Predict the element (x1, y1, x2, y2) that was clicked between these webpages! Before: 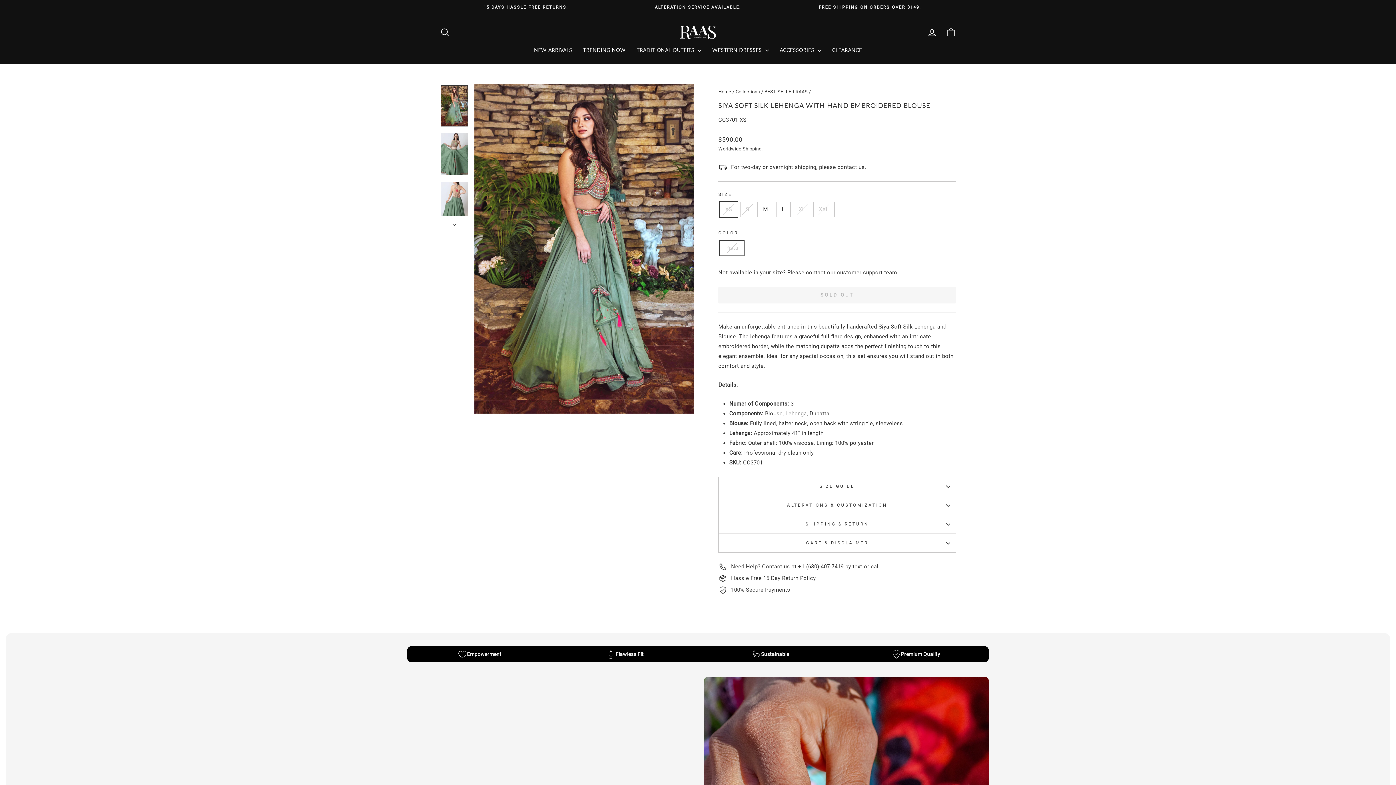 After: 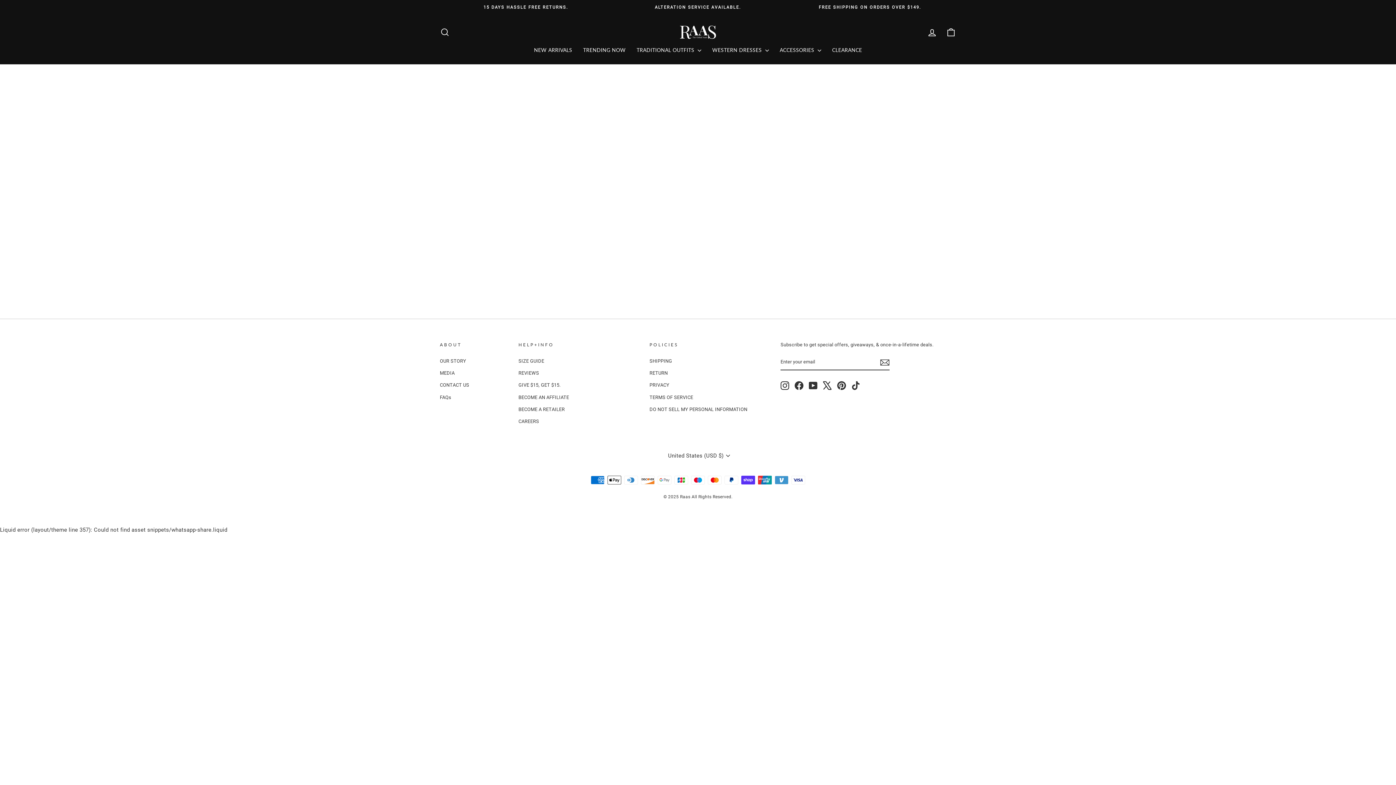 Action: label: Collections bbox: (735, 89, 760, 94)